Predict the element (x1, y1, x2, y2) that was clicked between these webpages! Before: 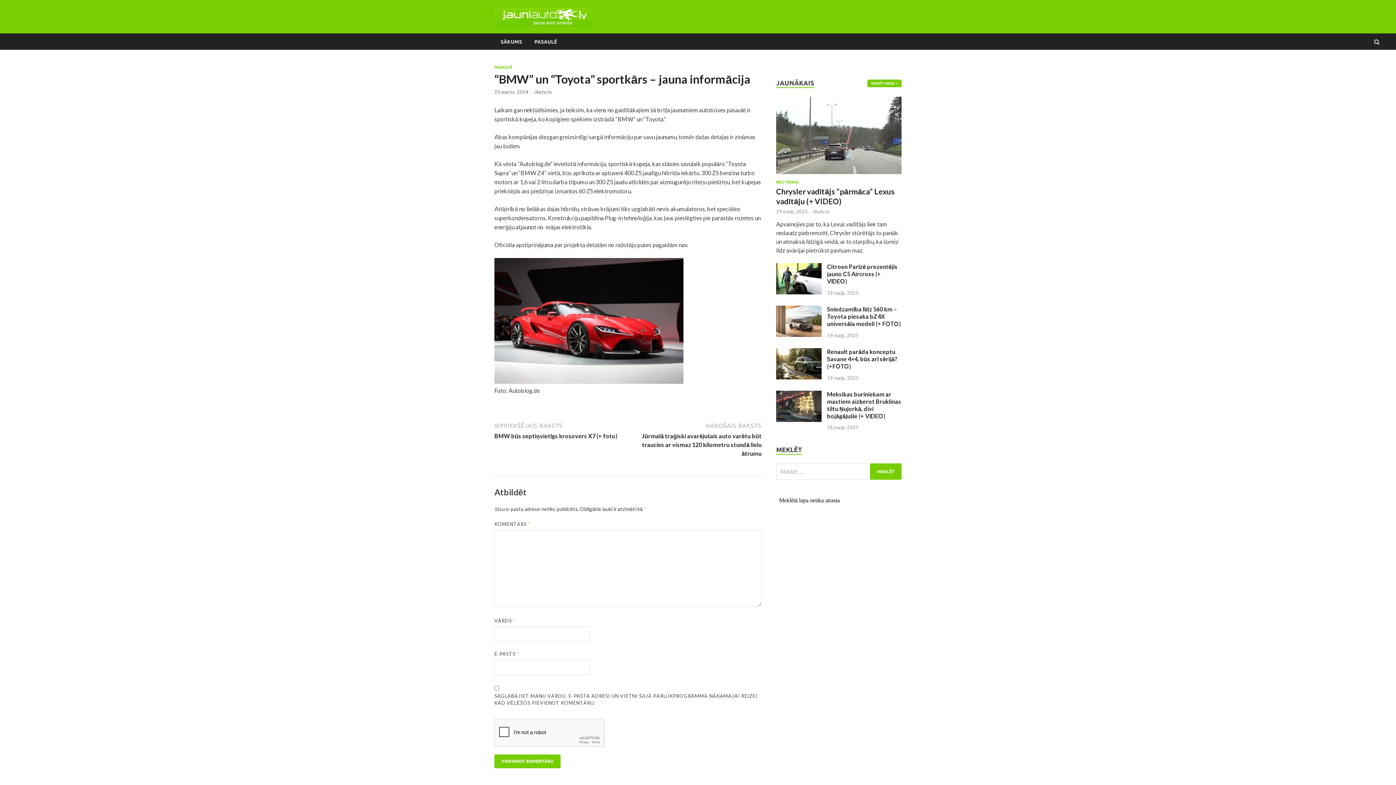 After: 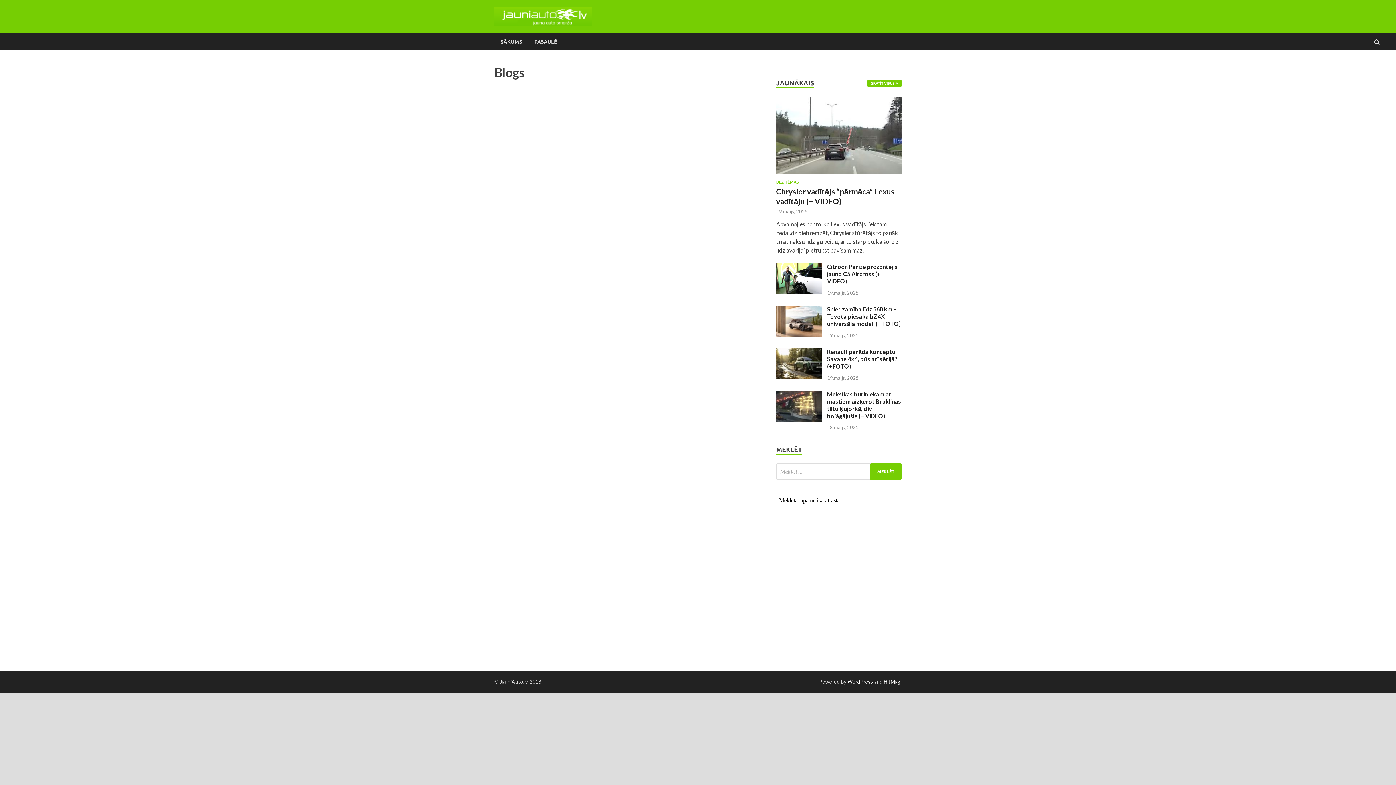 Action: label: SKATĪT VISUS bbox: (867, 79, 901, 87)